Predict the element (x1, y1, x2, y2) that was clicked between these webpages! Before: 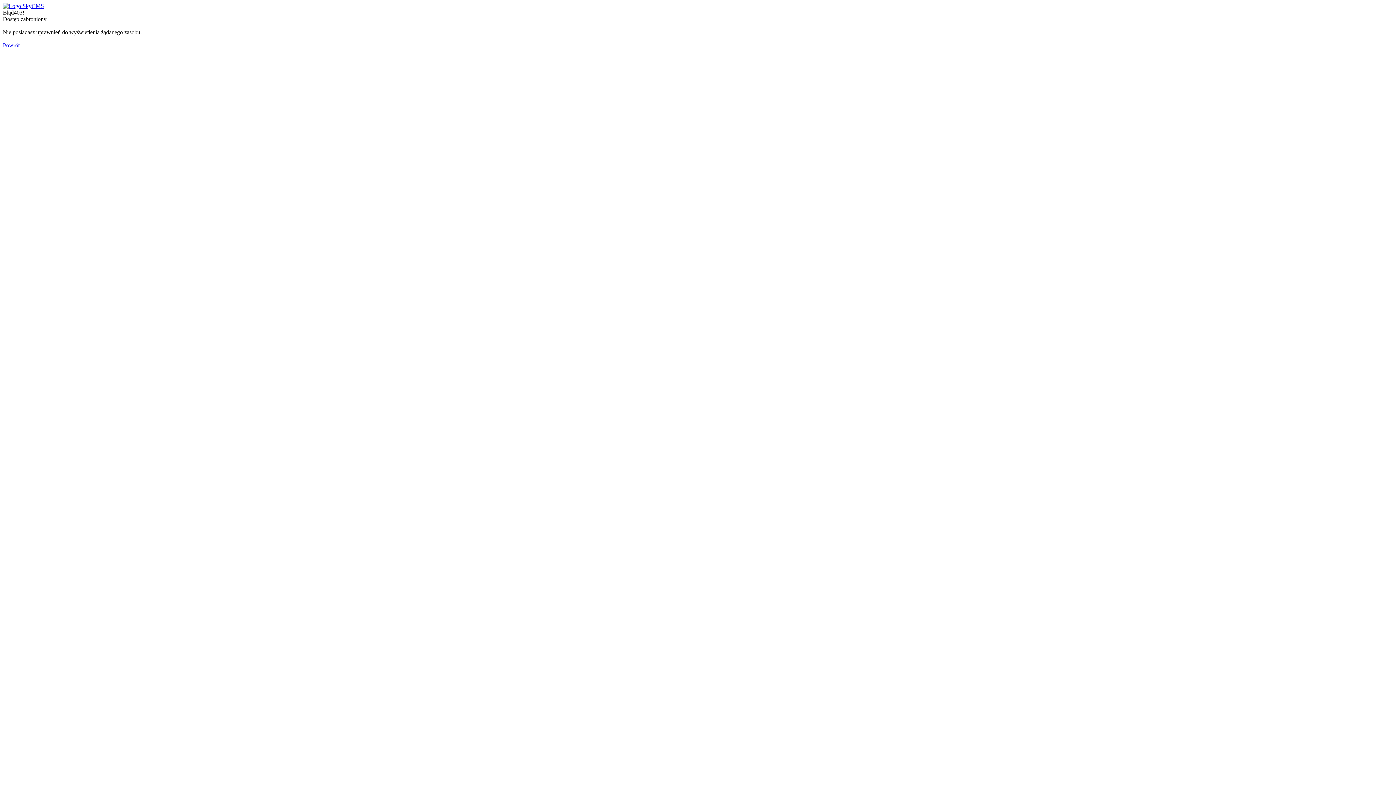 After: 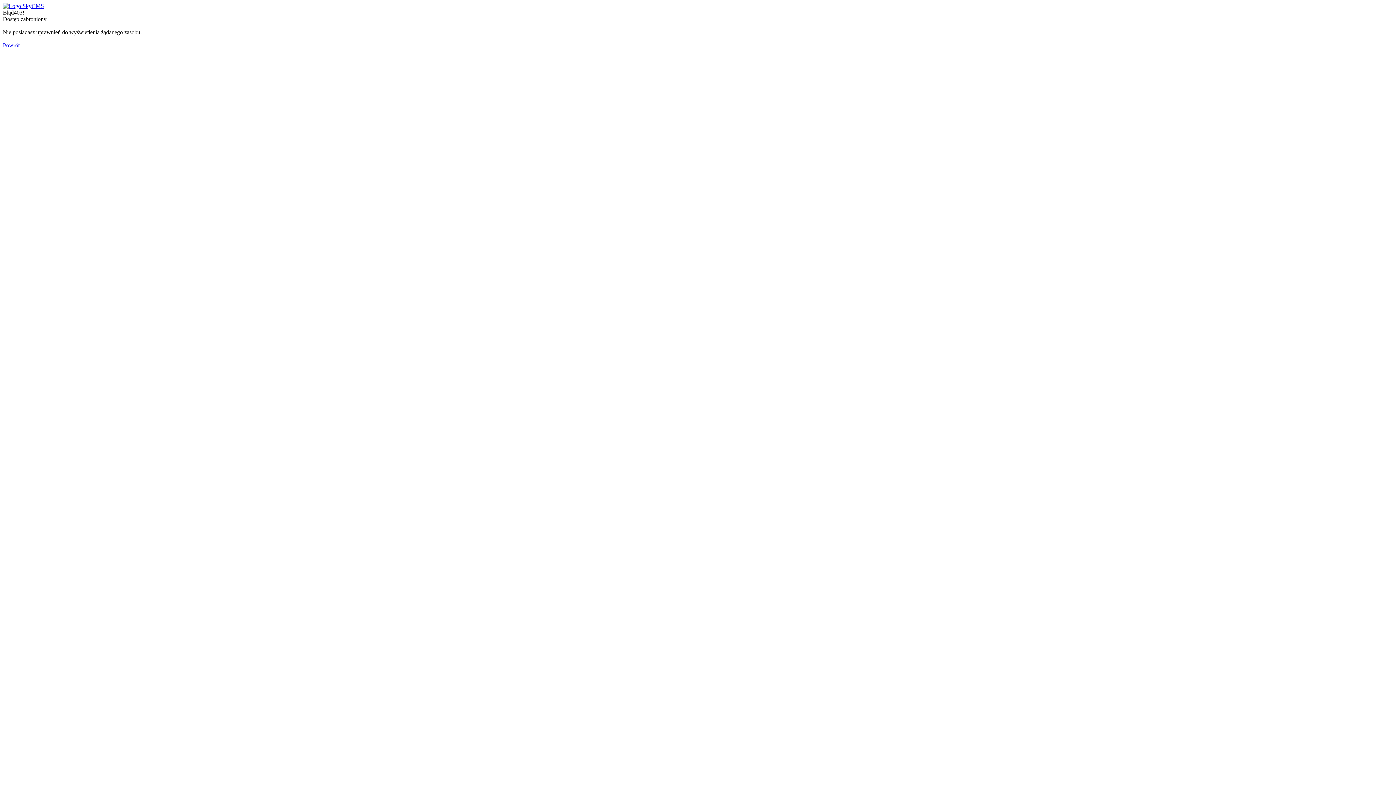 Action: label: Powrót bbox: (2, 42, 19, 48)